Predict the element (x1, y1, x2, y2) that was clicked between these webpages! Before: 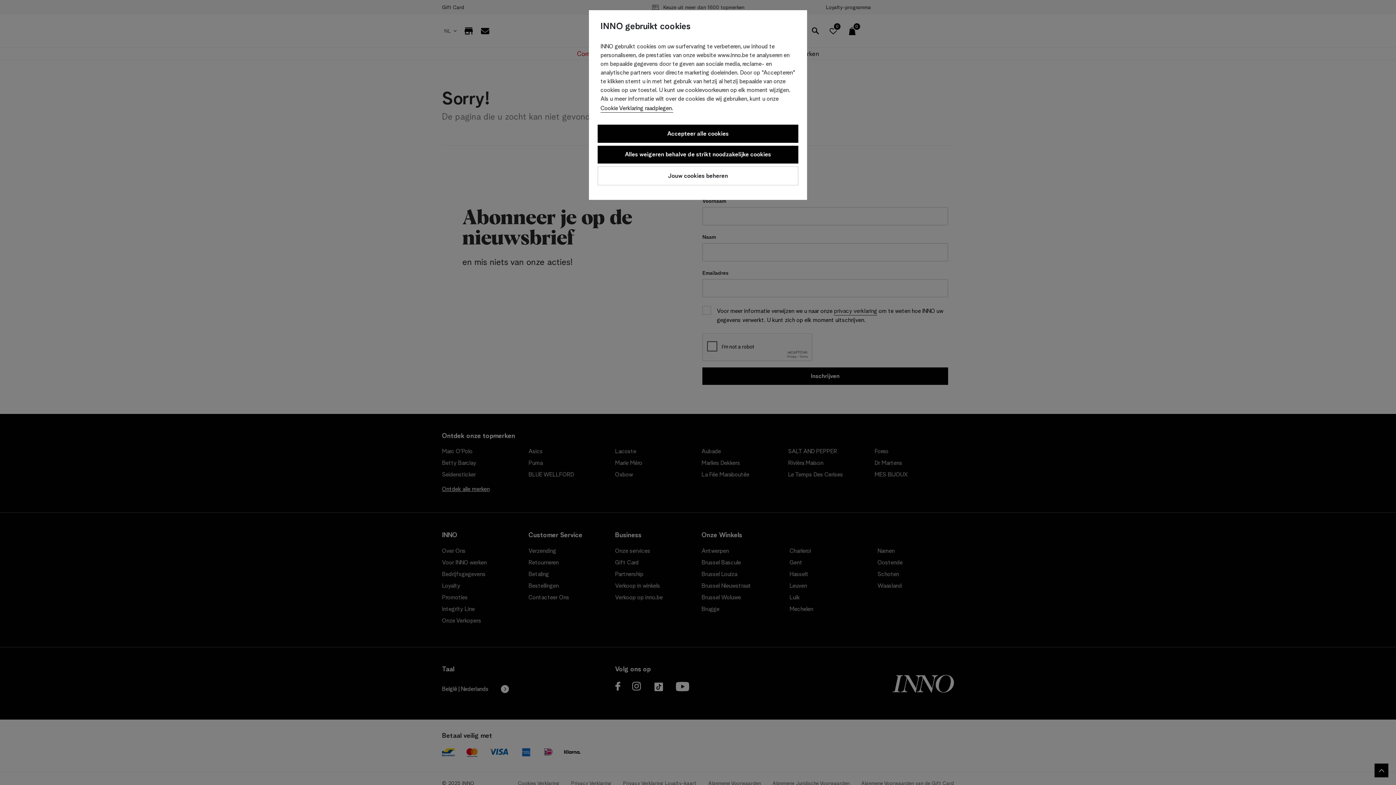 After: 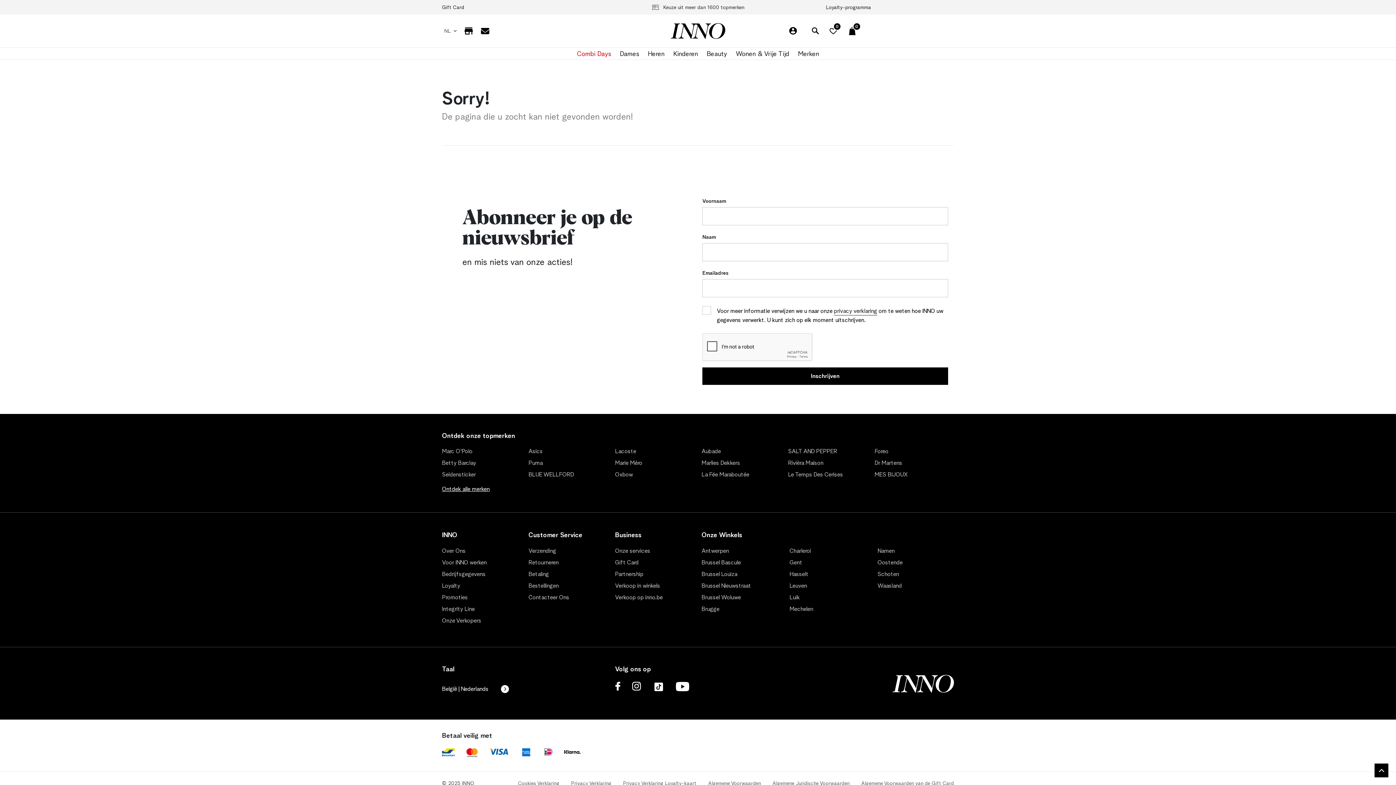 Action: label: Accepteer alle cookies bbox: (597, 124, 798, 142)